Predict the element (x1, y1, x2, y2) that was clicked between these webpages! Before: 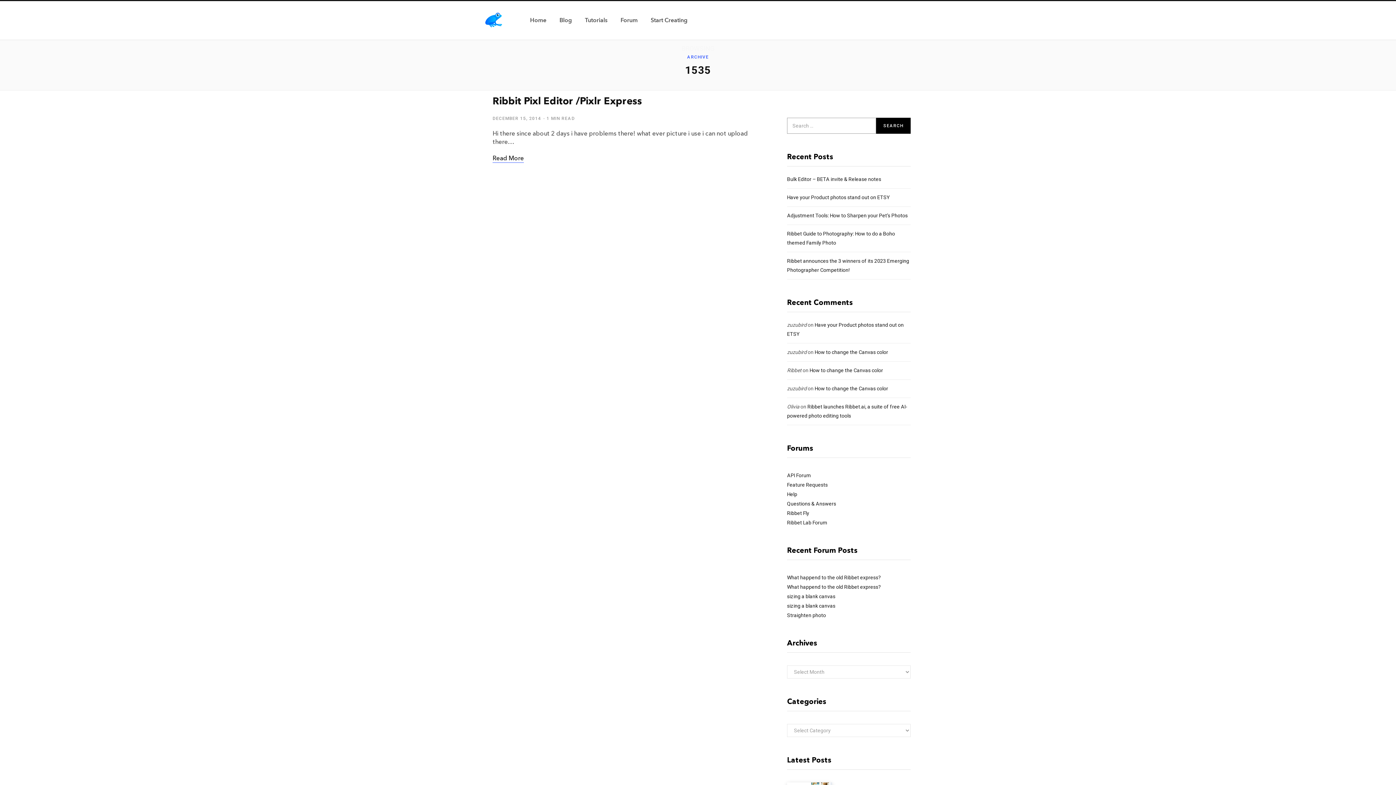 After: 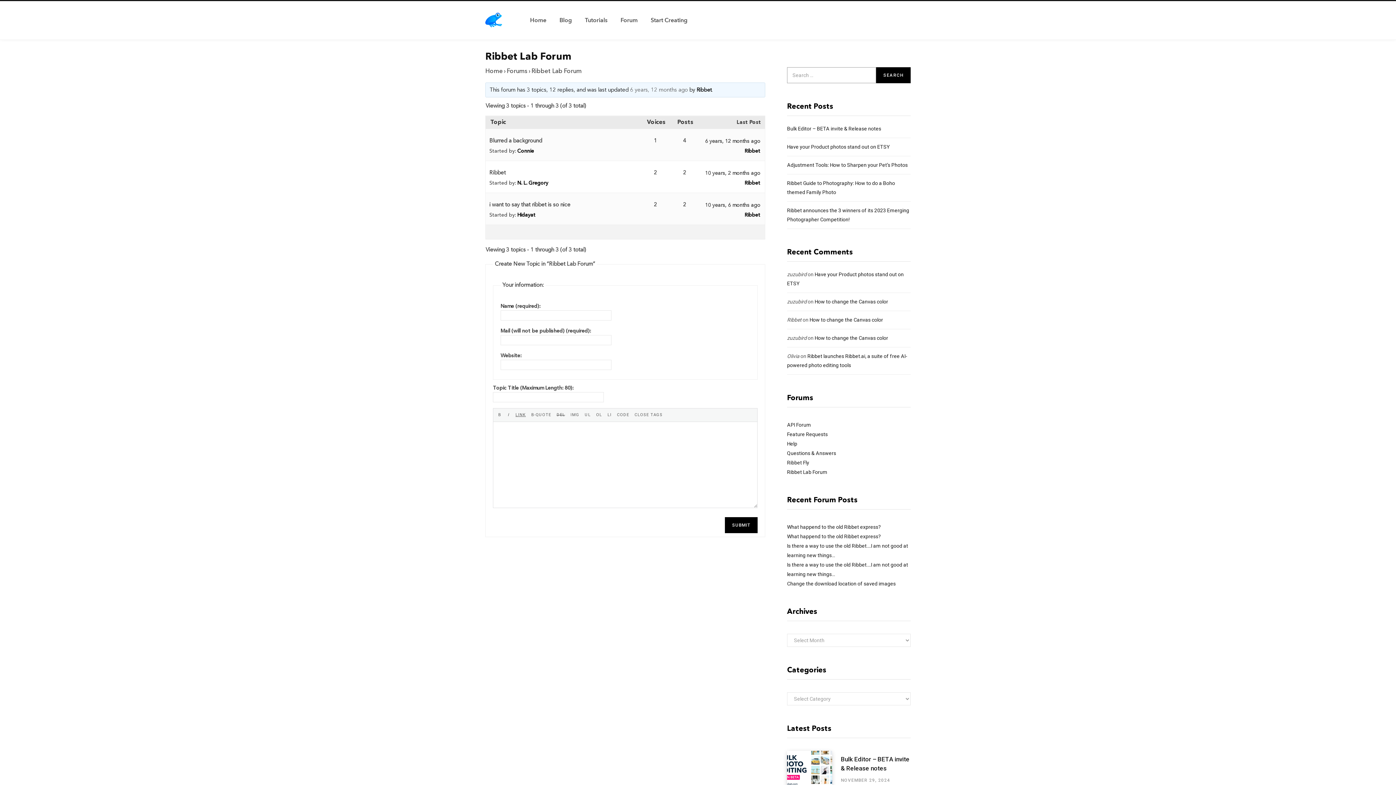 Action: label: Ribbet Lab Forum bbox: (787, 520, 827, 525)